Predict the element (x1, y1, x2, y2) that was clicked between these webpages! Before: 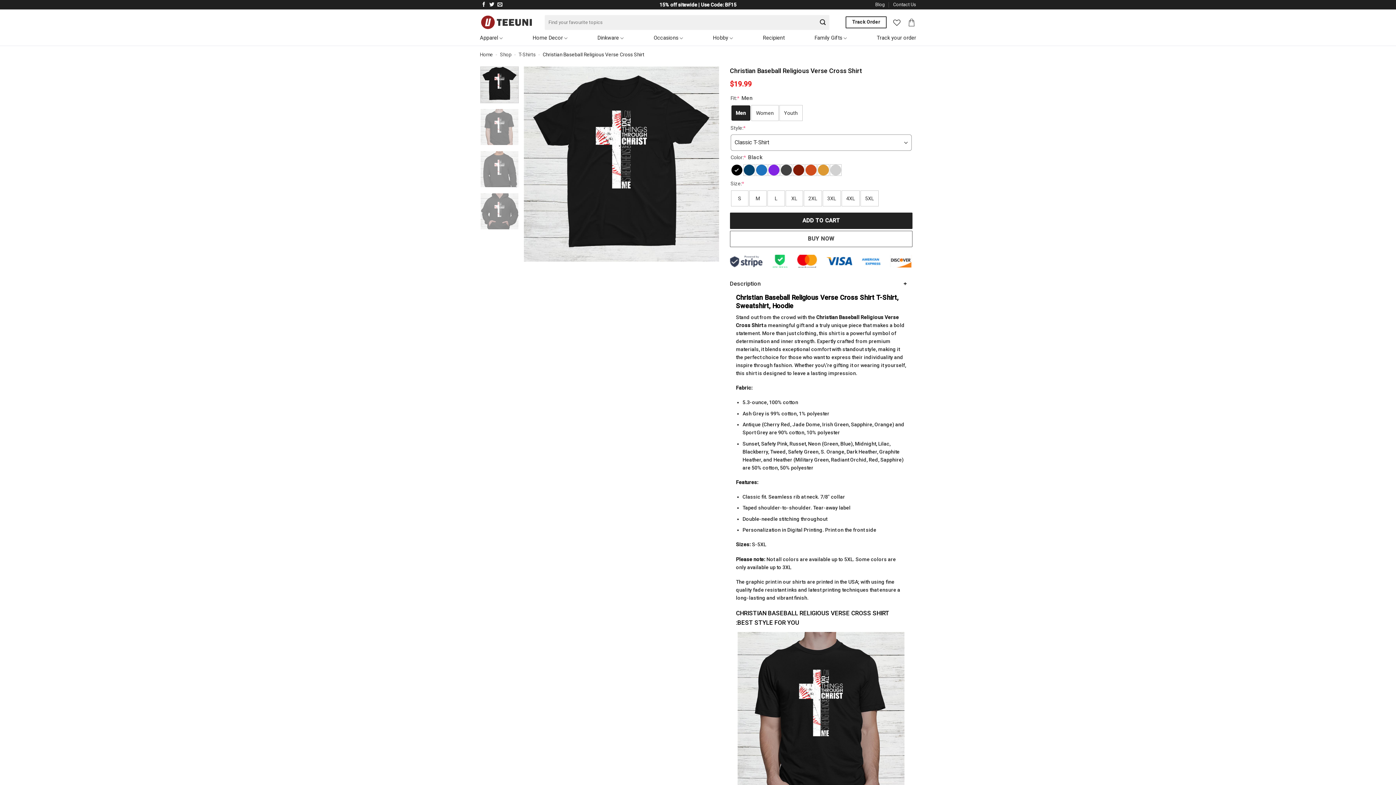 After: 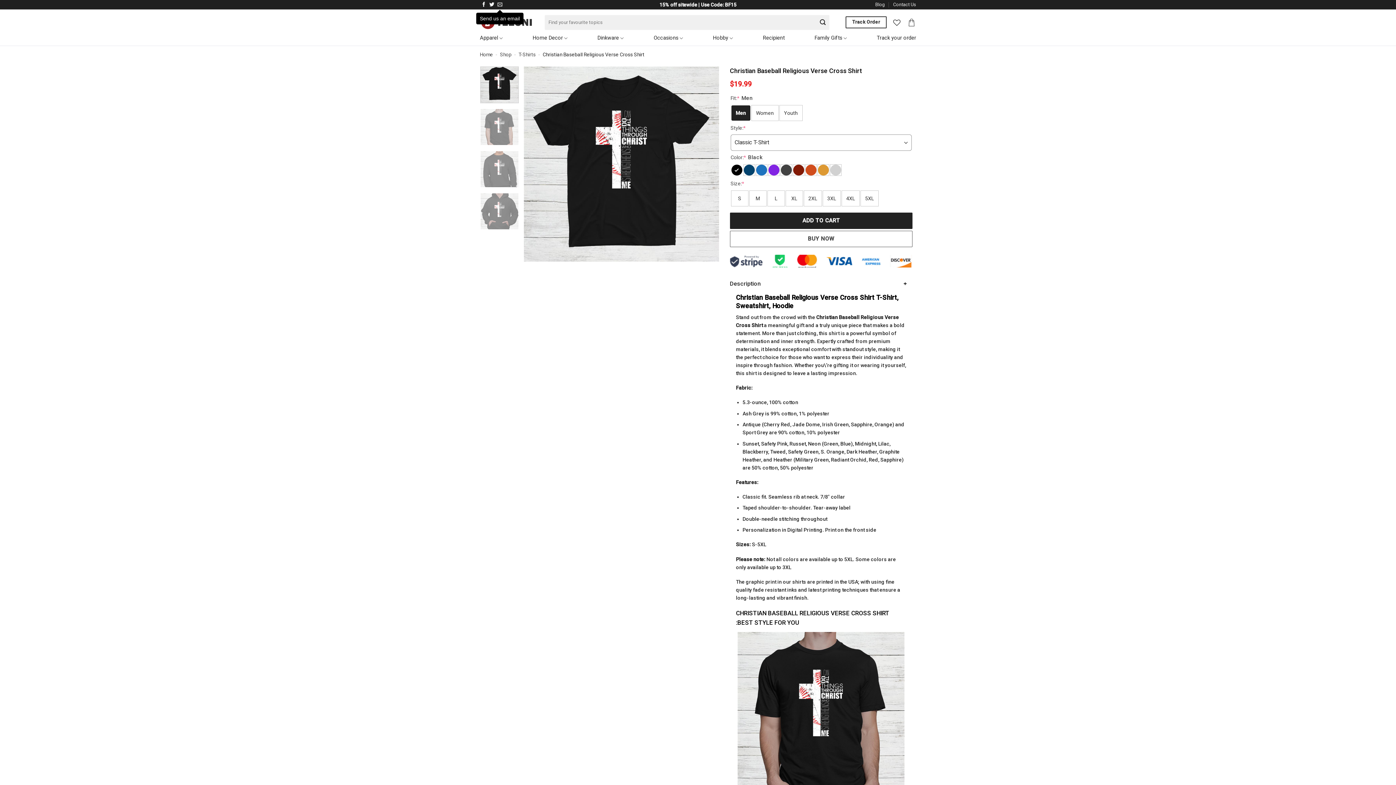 Action: bbox: (497, 2, 502, 7) label: Send us an email